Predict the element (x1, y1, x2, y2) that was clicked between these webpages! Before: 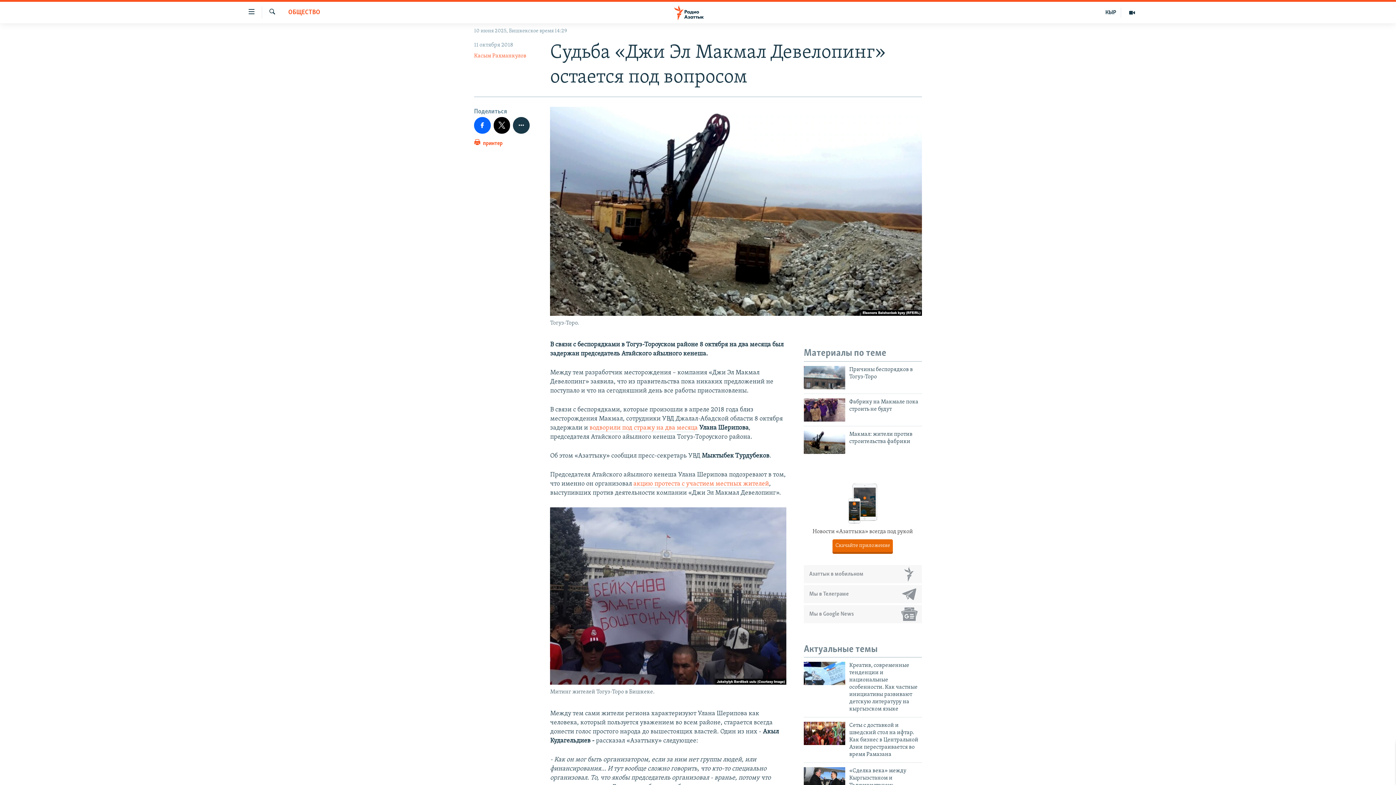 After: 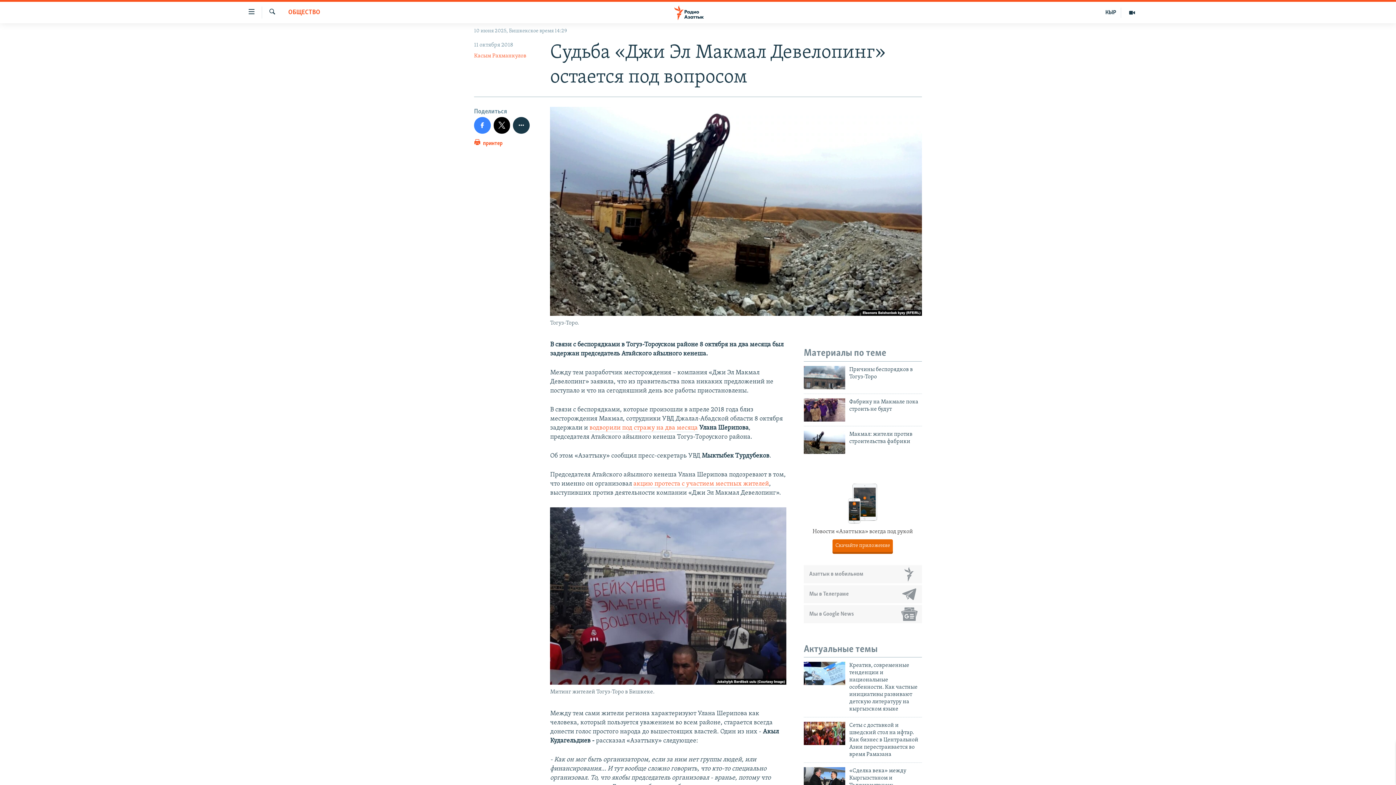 Action: bbox: (474, 117, 490, 133)